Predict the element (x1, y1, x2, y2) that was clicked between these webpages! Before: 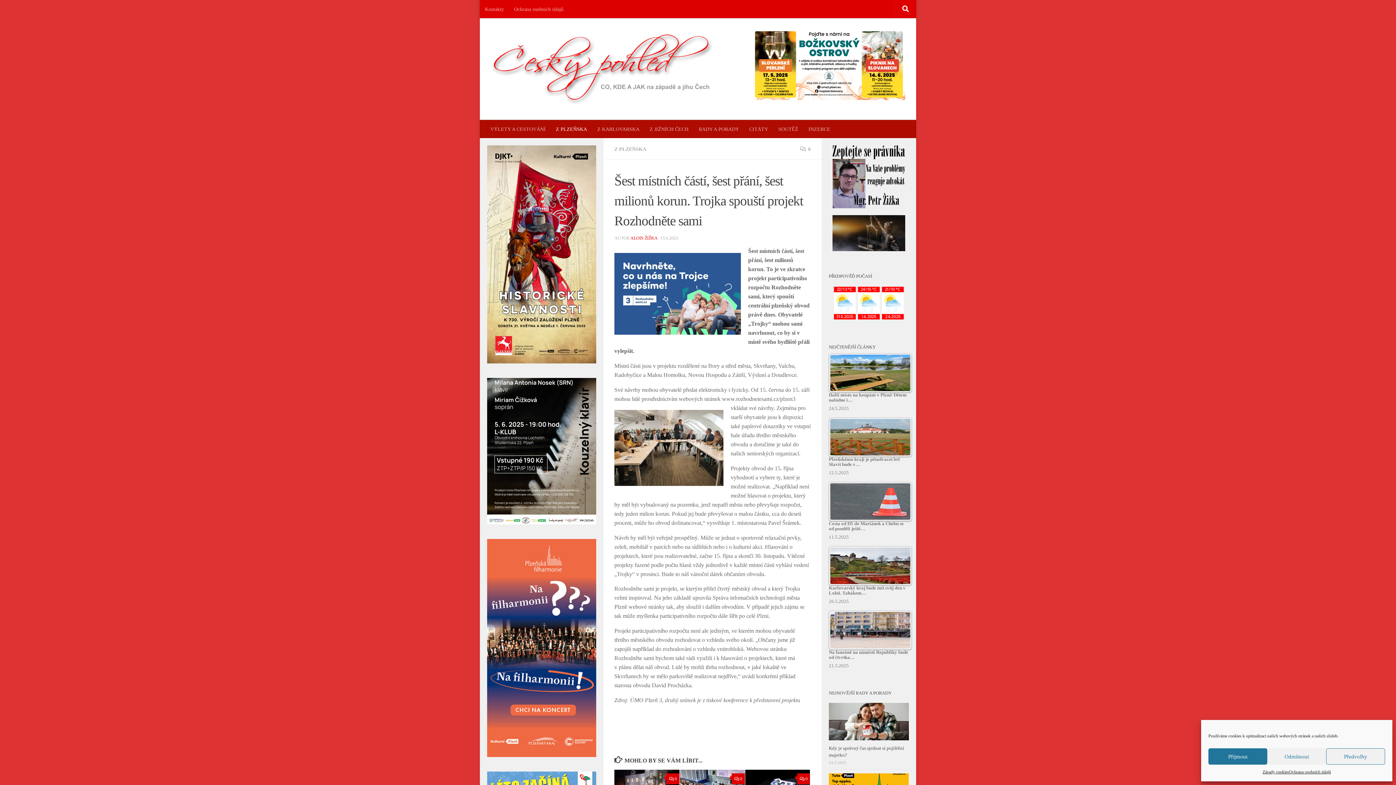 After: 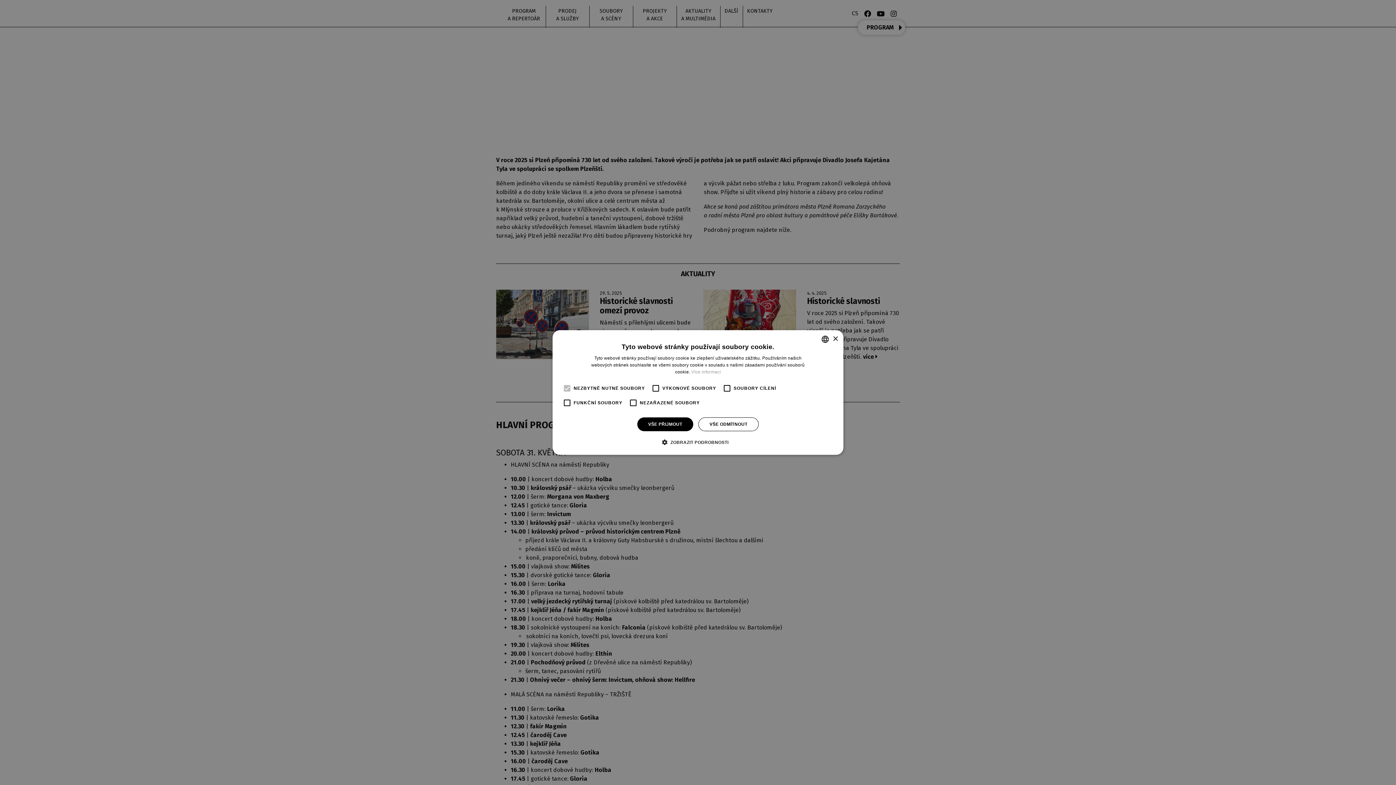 Action: bbox: (487, 357, 596, 362)